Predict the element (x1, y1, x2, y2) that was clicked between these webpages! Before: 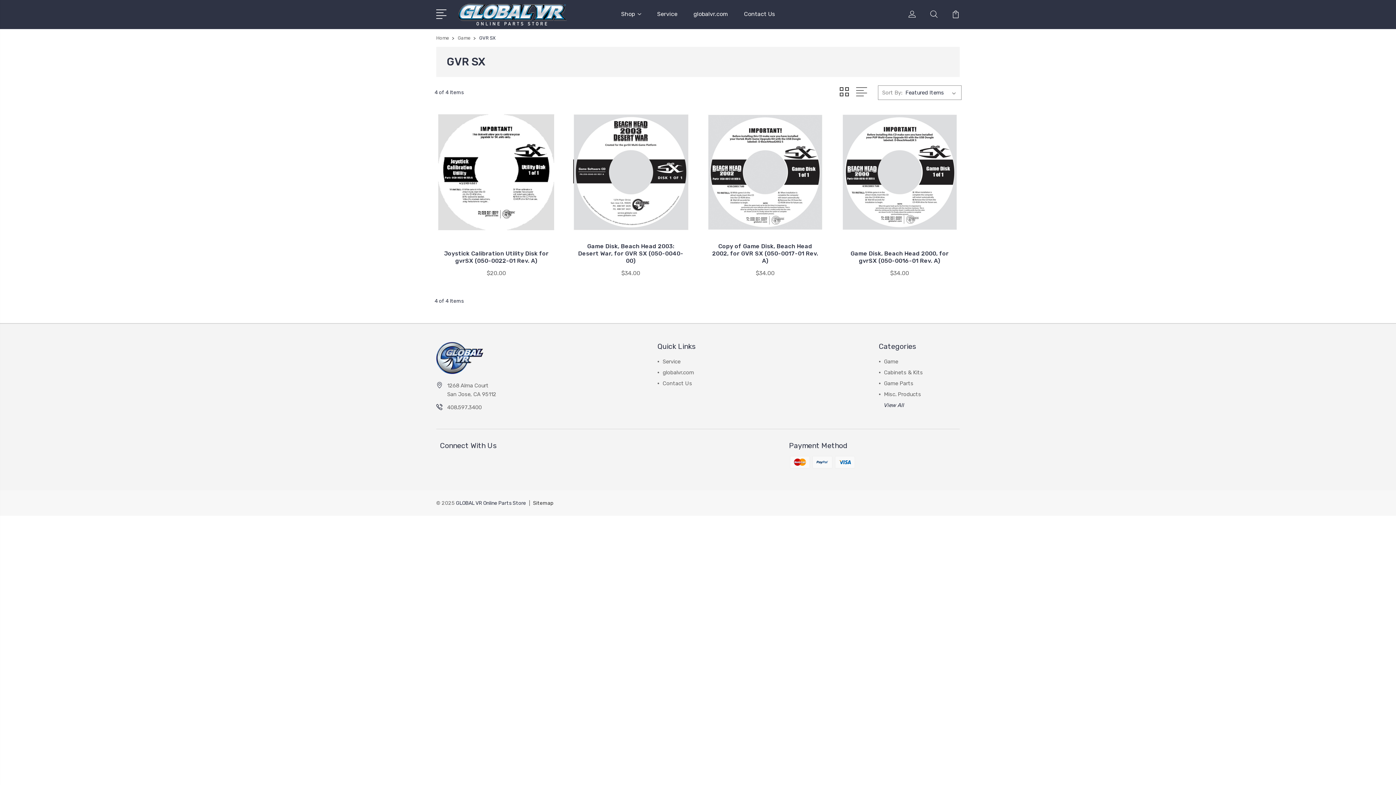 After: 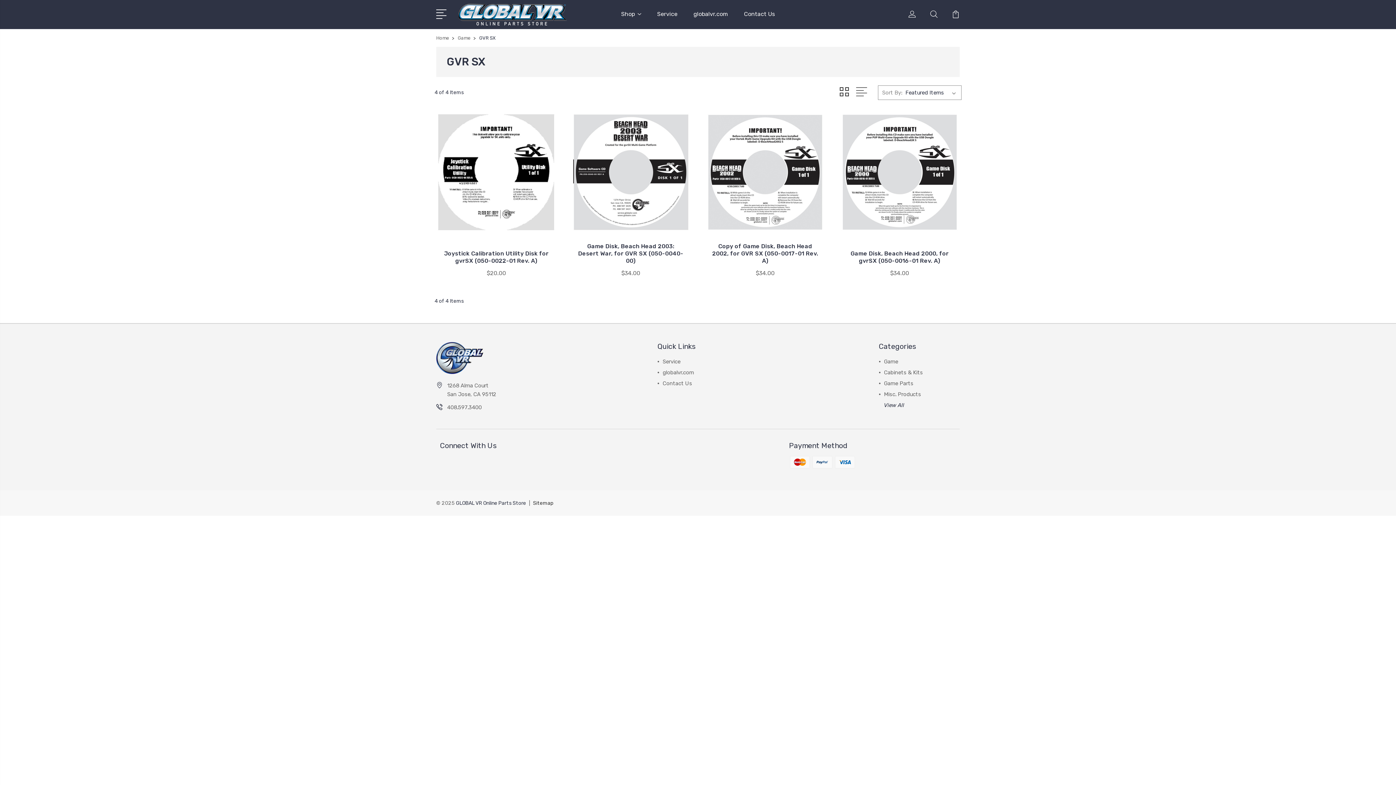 Action: bbox: (839, 87, 848, 97)